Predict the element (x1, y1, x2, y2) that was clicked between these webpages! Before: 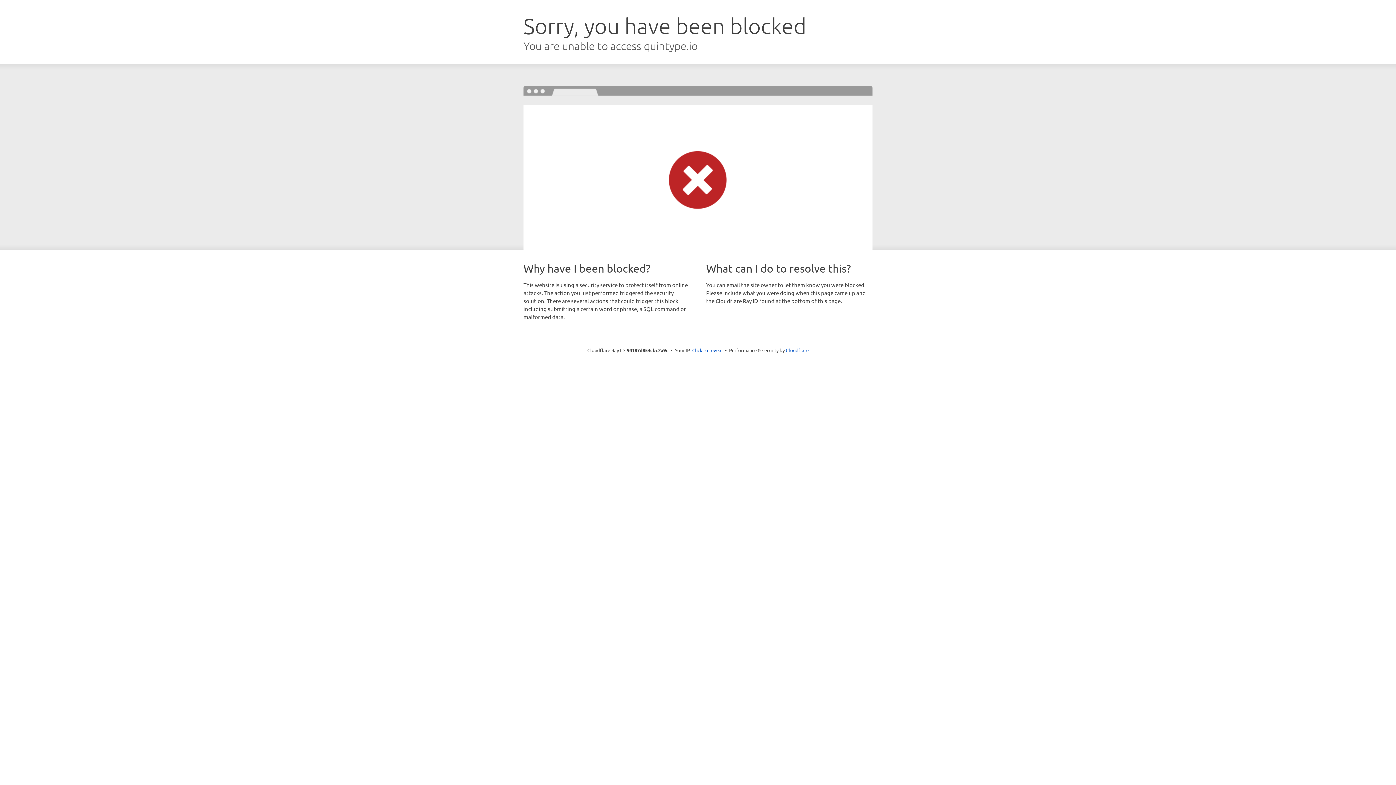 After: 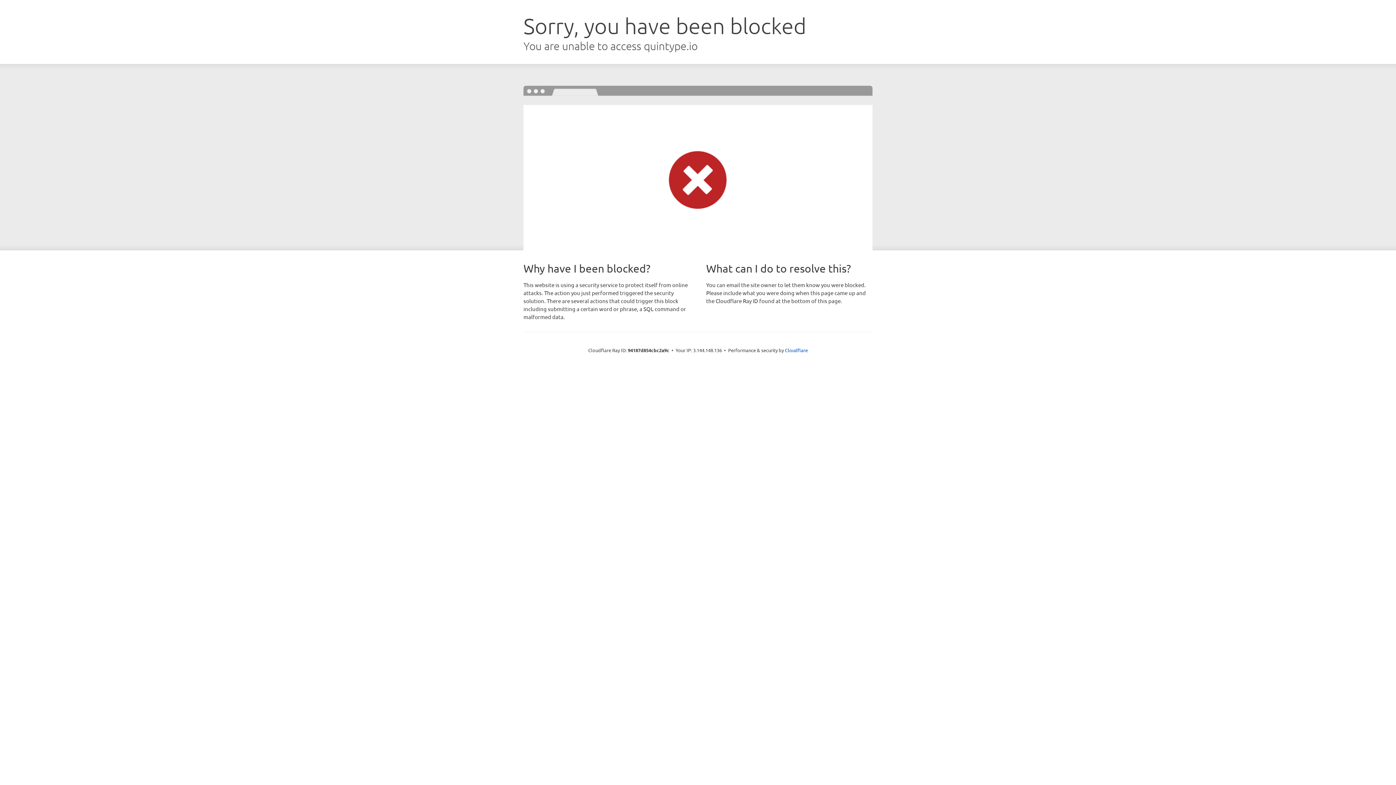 Action: bbox: (692, 346, 722, 353) label: Click to reveal